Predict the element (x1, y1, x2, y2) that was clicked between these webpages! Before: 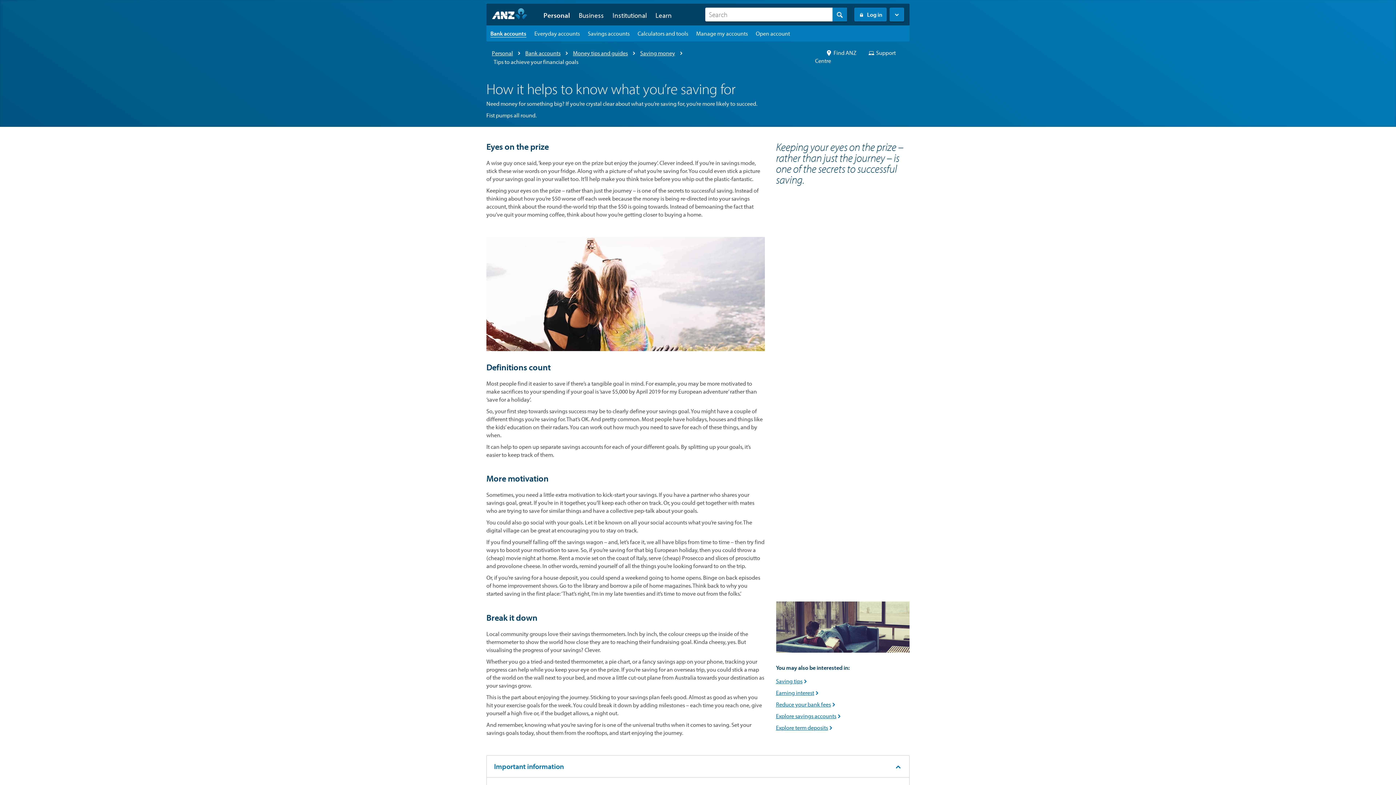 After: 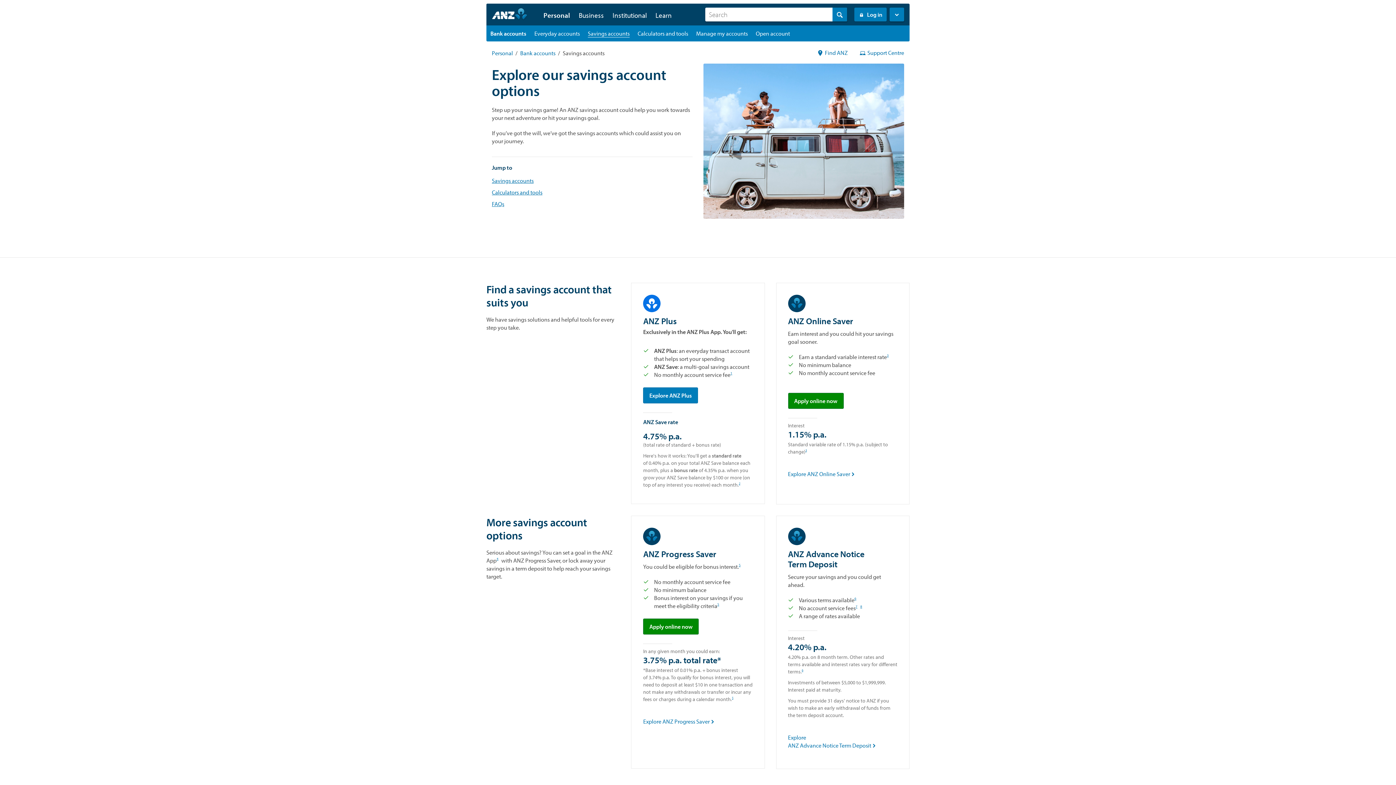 Action: label: Explore savings accounts bbox: (776, 712, 842, 719)